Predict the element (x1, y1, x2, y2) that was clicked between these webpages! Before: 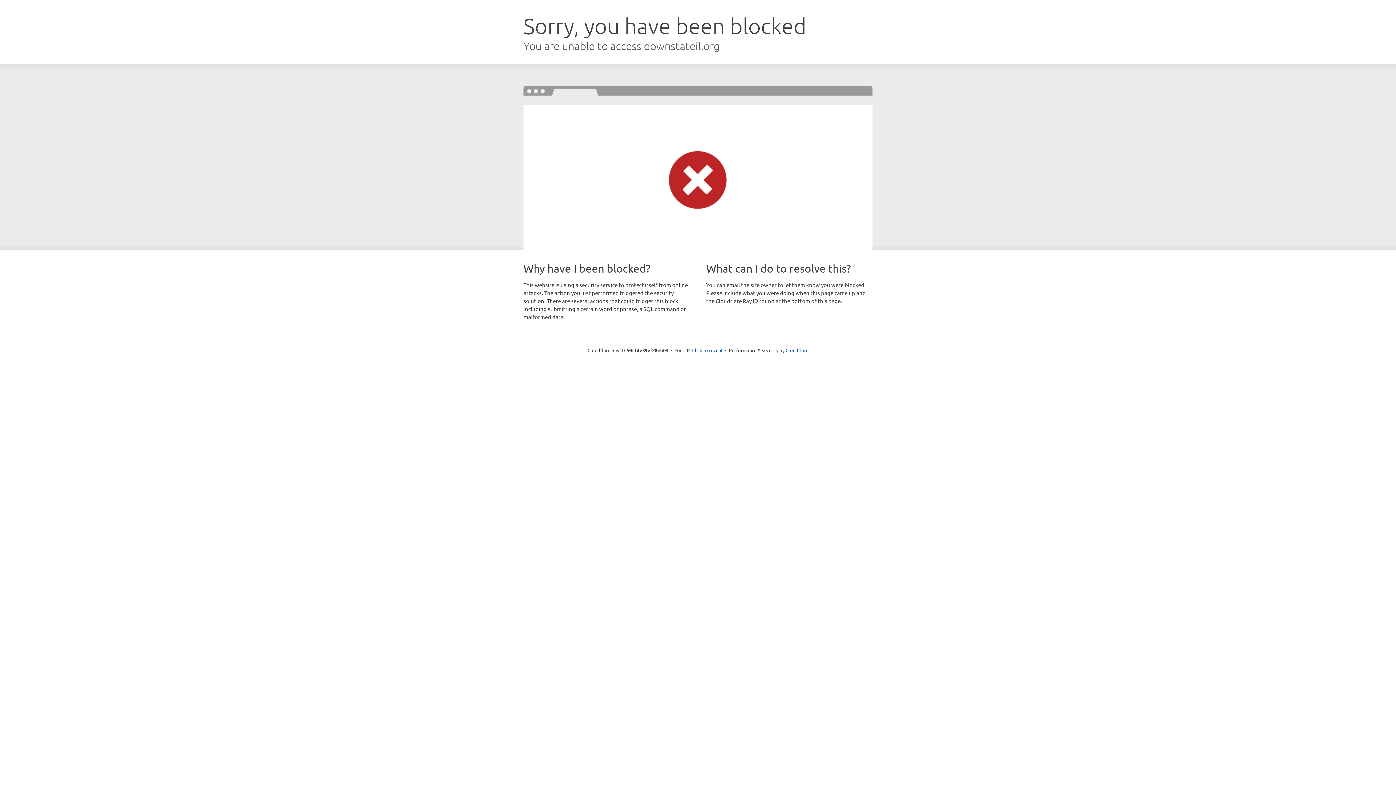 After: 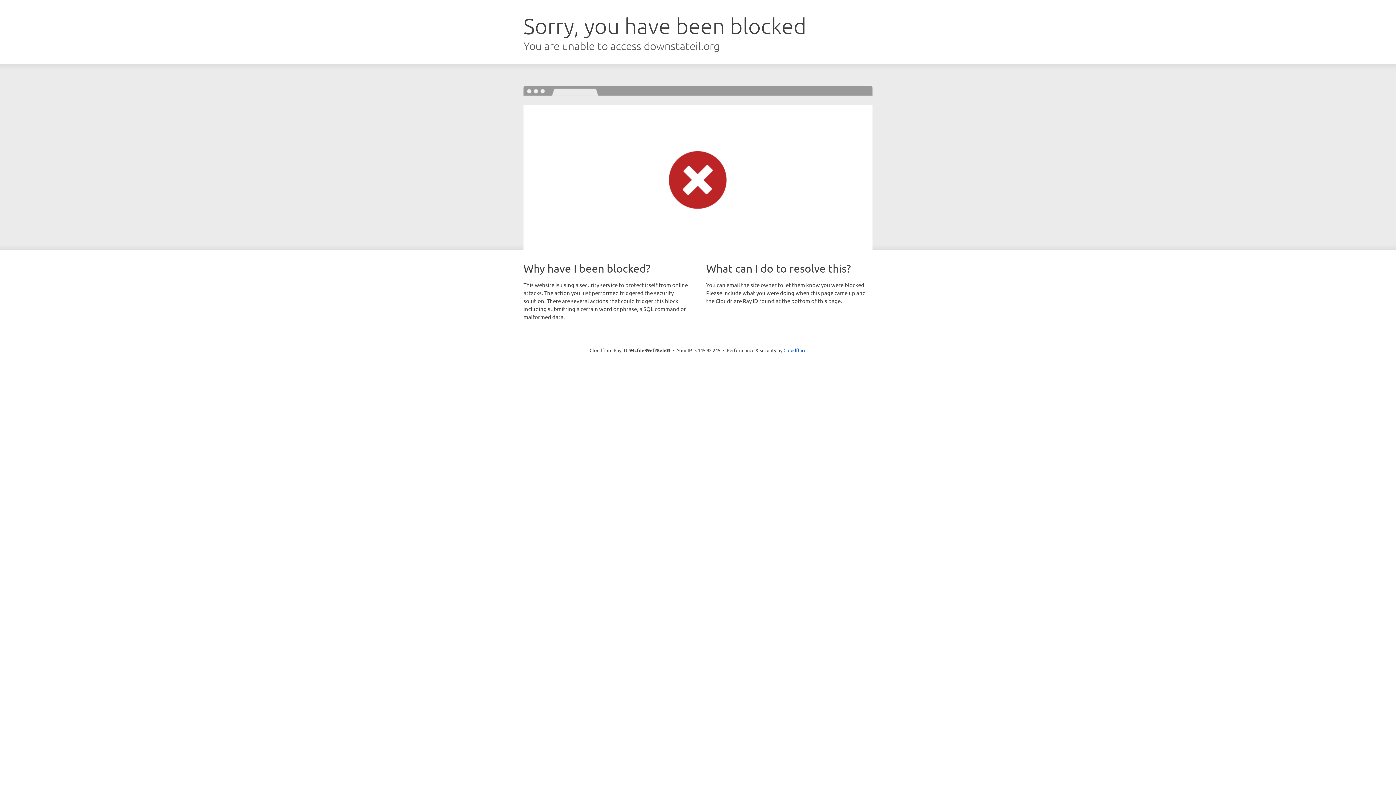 Action: bbox: (692, 346, 722, 353) label: Click to reveal